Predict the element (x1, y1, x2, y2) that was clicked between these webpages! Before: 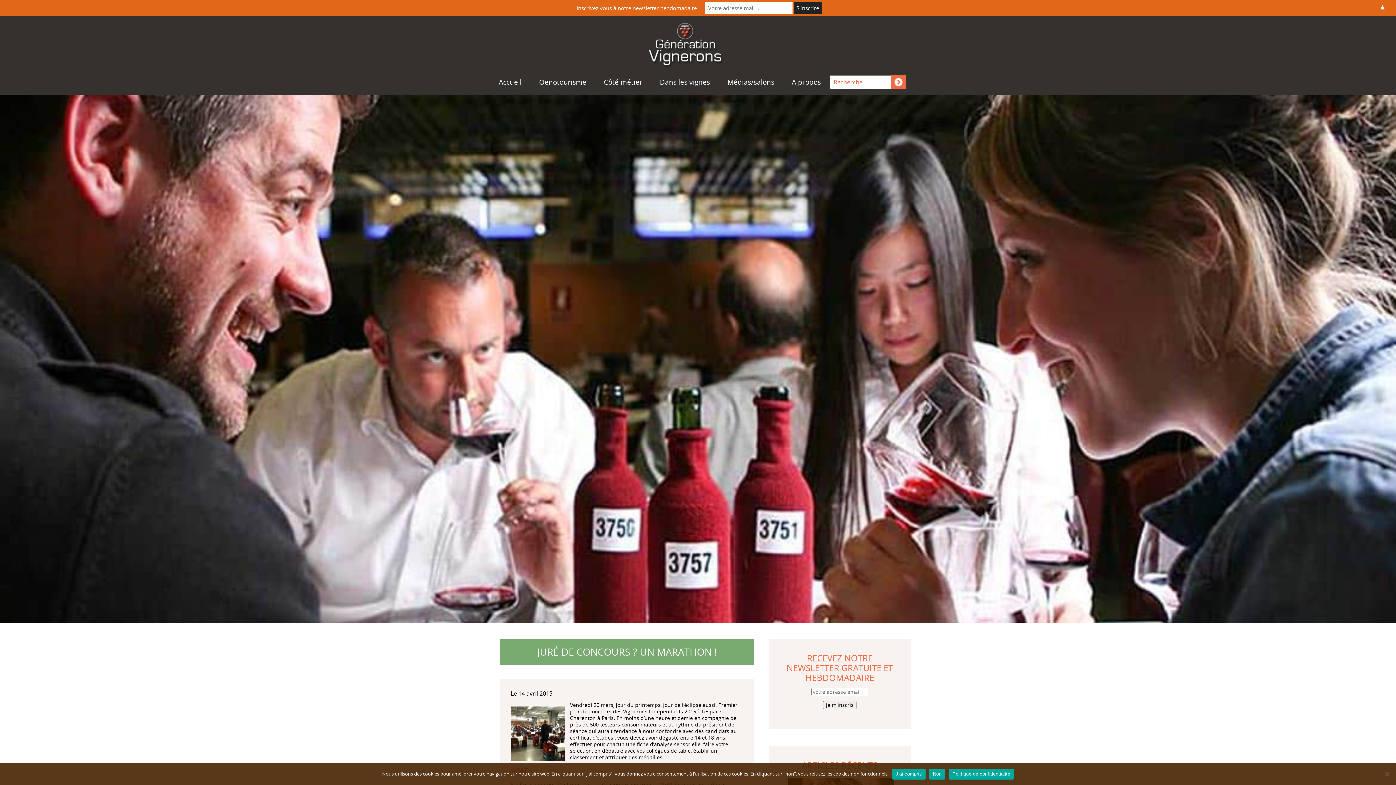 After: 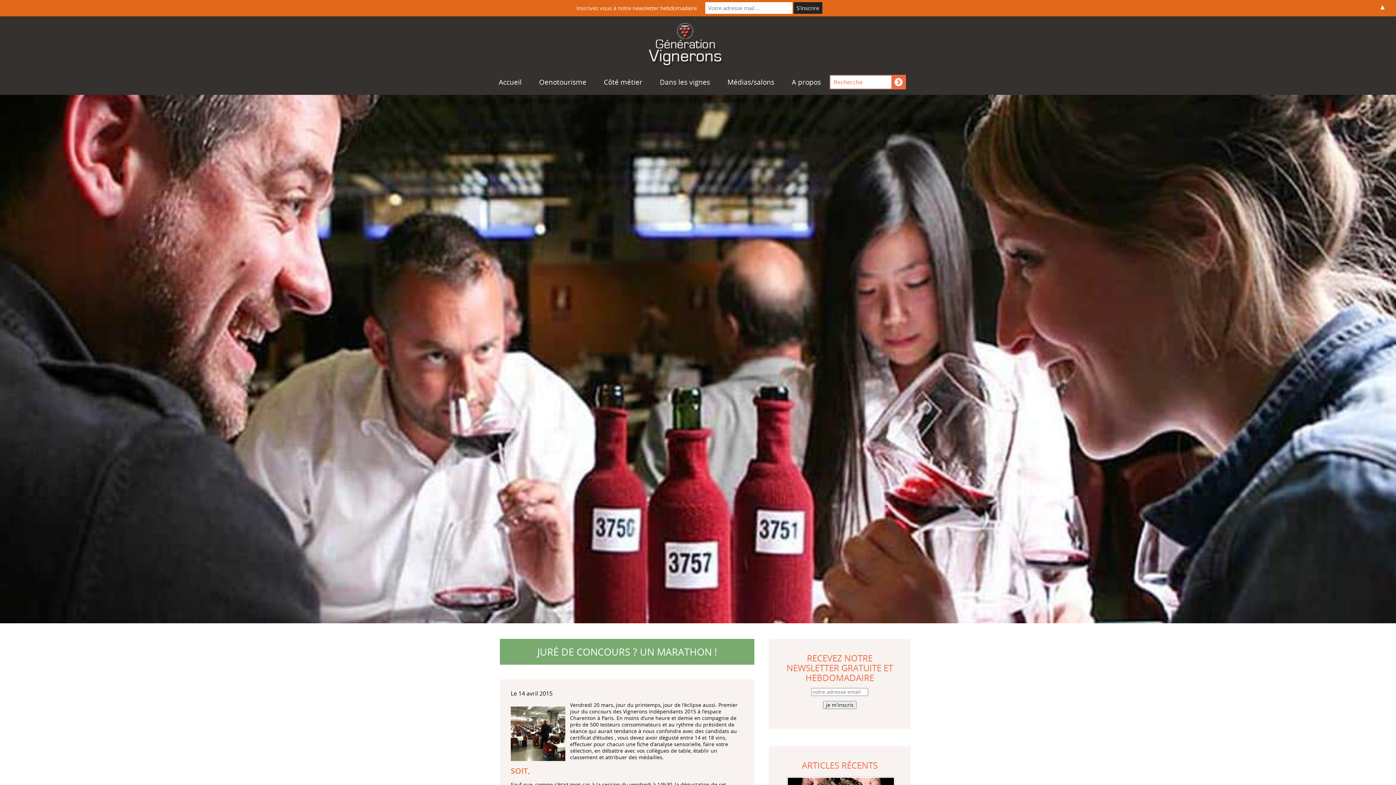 Action: bbox: (929, 768, 945, 779) label: Non